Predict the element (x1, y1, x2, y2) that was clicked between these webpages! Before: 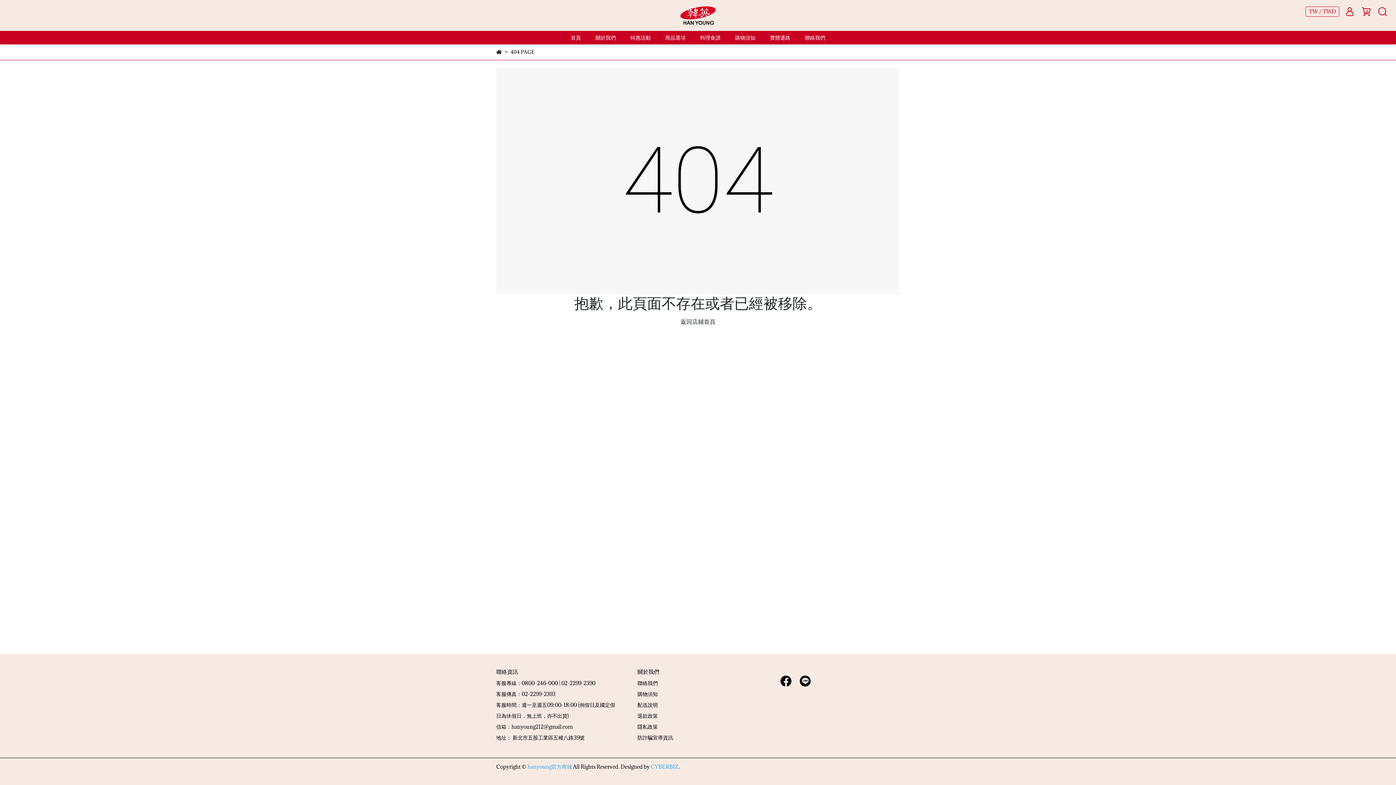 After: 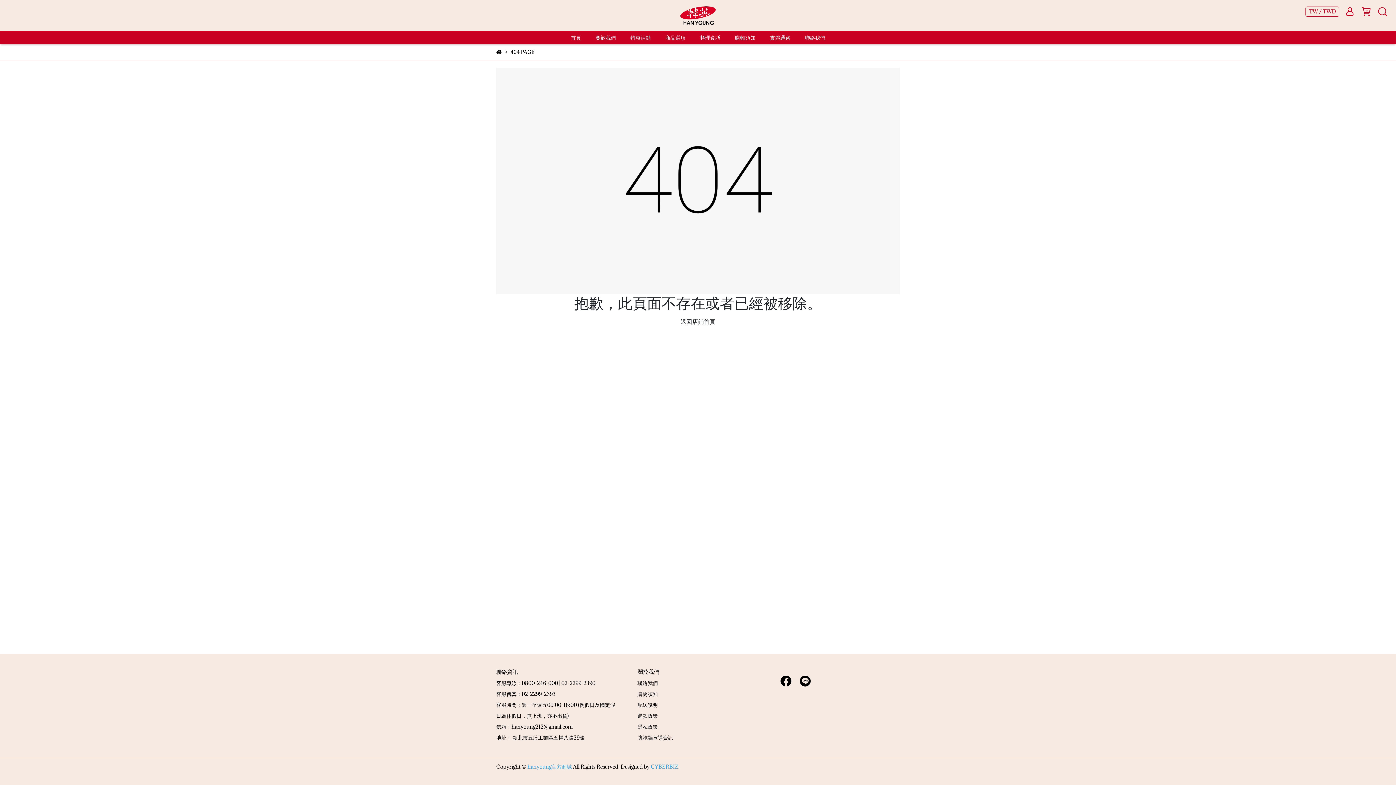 Action: bbox: (798, 677, 812, 684)